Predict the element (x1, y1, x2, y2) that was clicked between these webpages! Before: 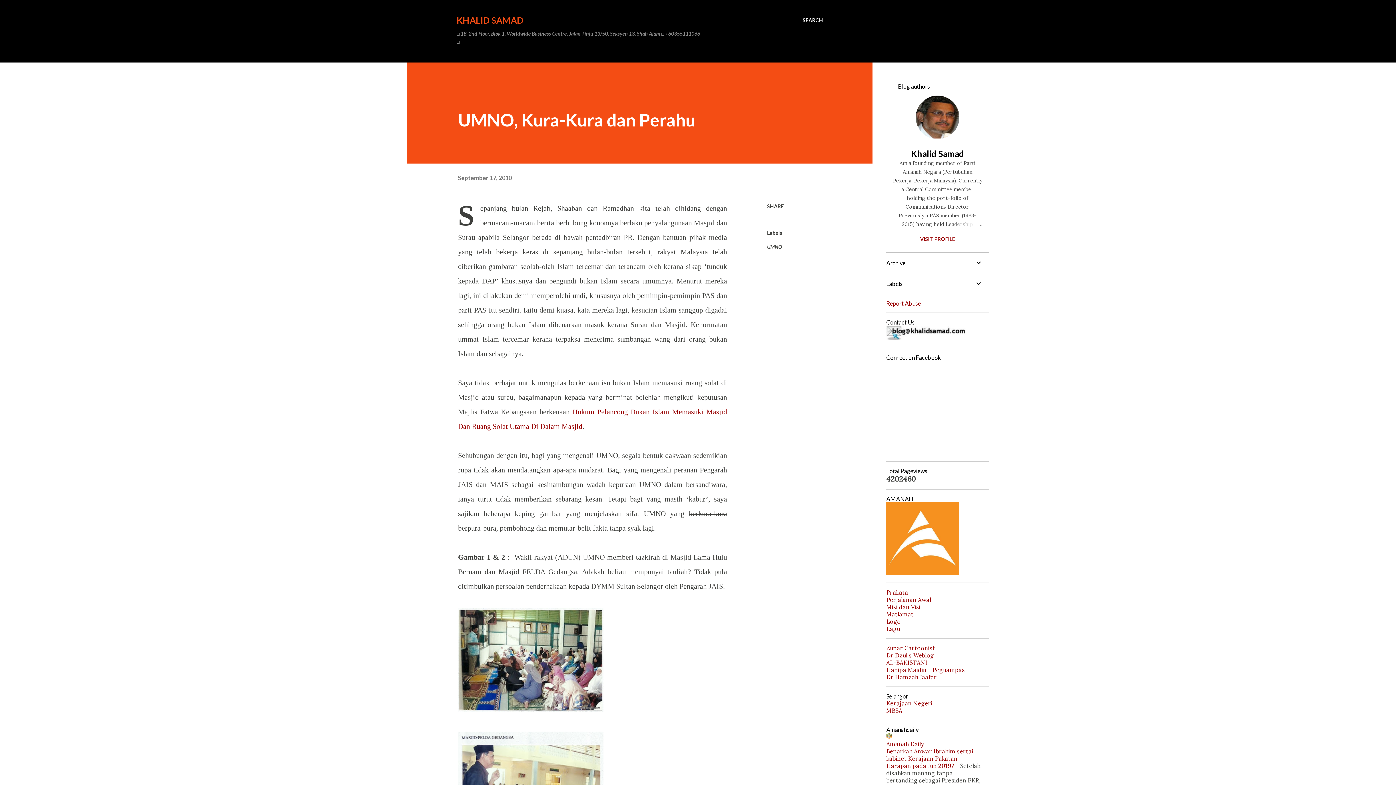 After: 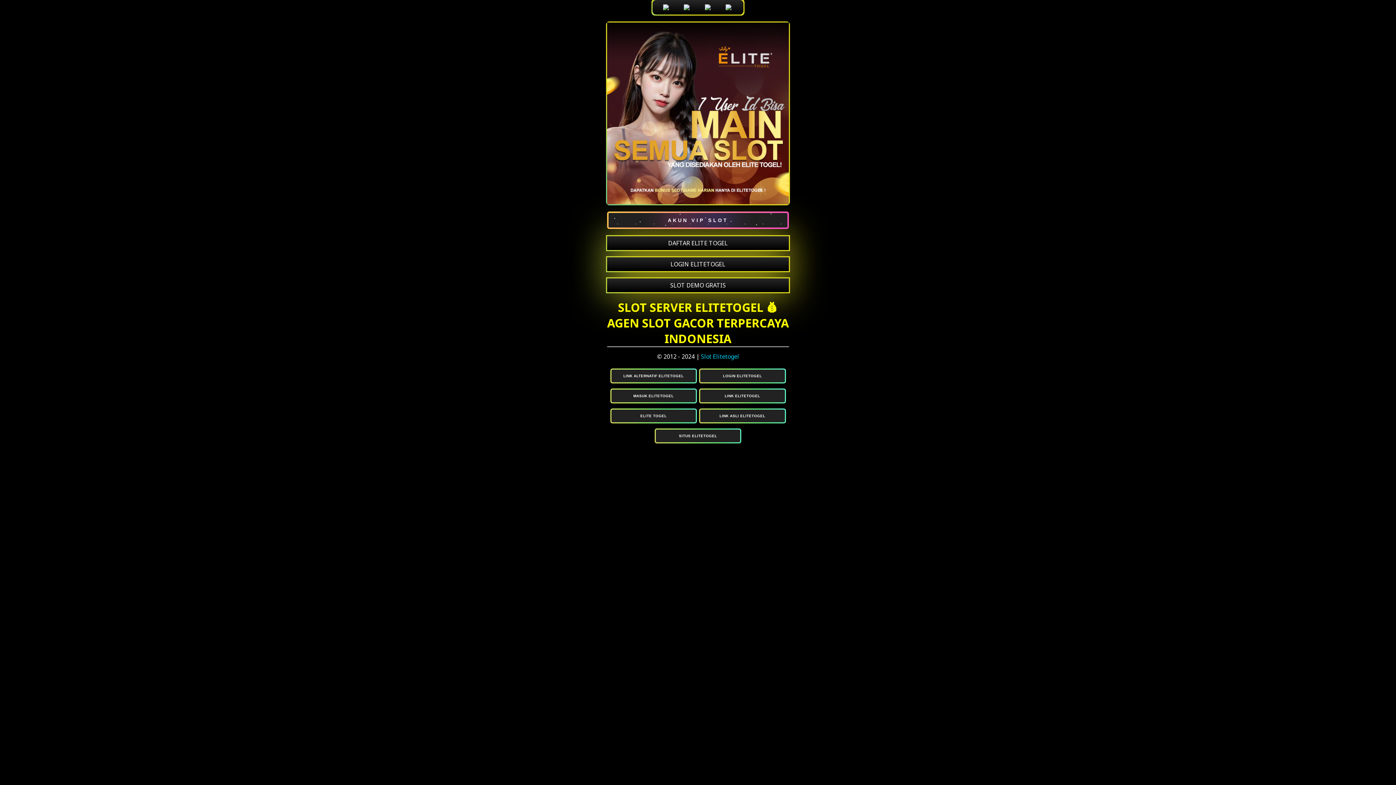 Action: label: Perjalanan Awal bbox: (886, 596, 931, 603)